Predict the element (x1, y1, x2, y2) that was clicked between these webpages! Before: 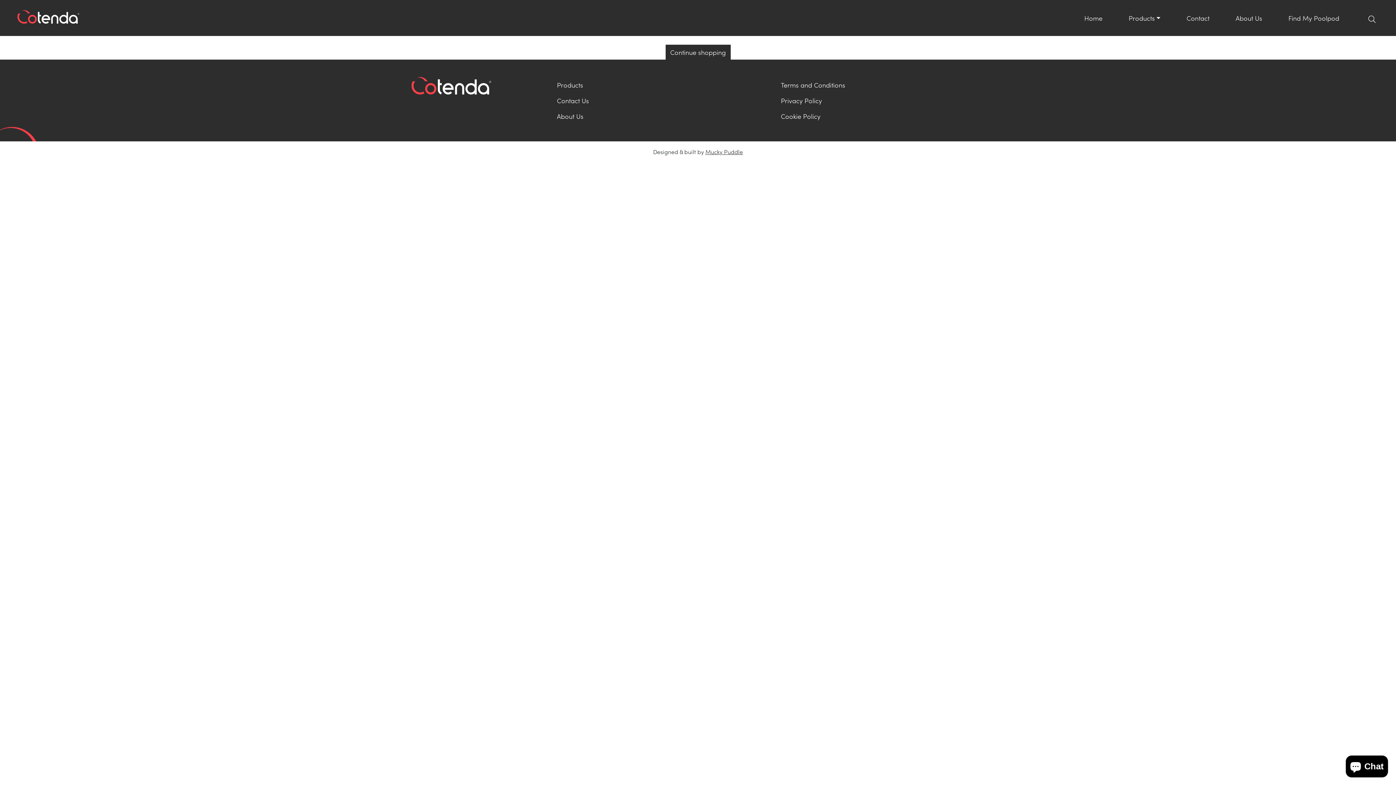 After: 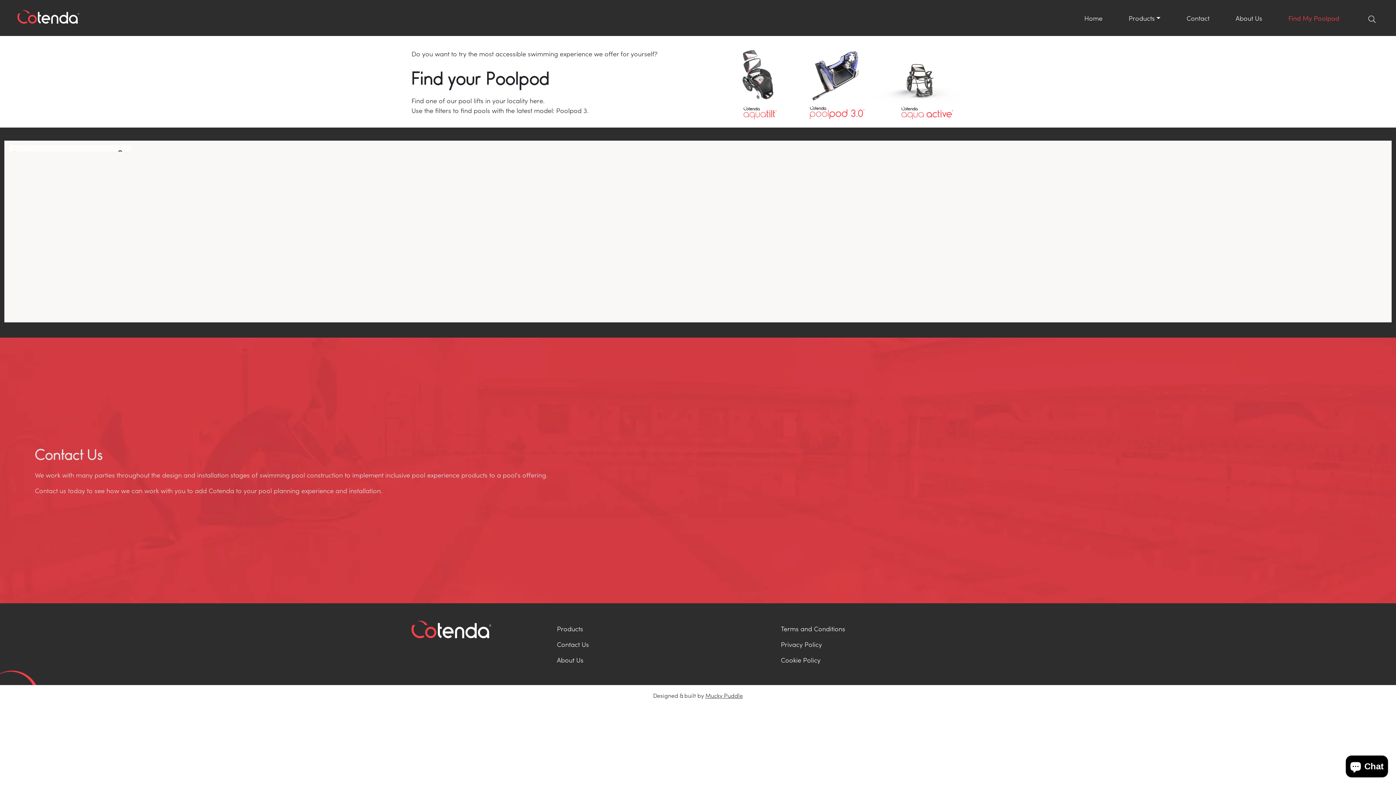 Action: bbox: (1288, 0, 1339, 36) label: Find My Poolpod